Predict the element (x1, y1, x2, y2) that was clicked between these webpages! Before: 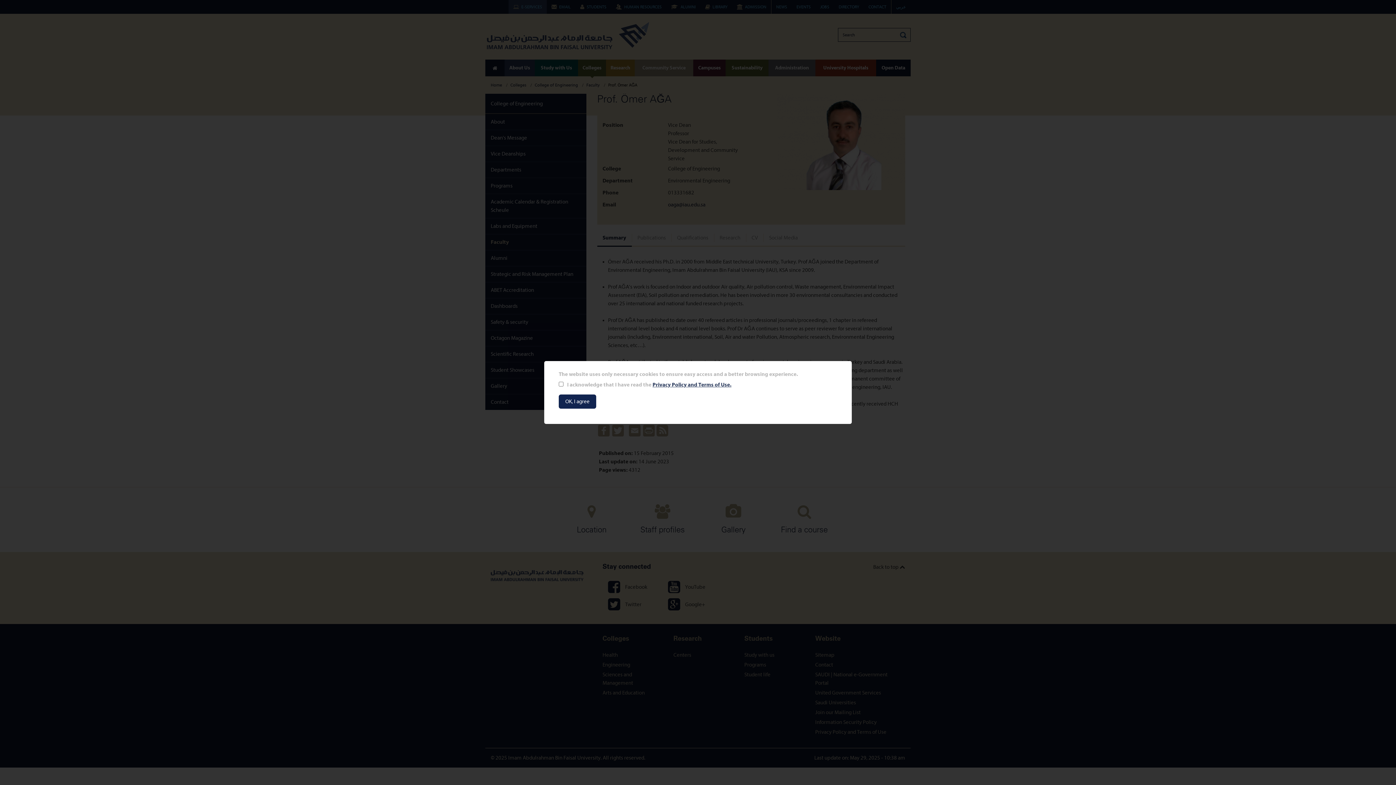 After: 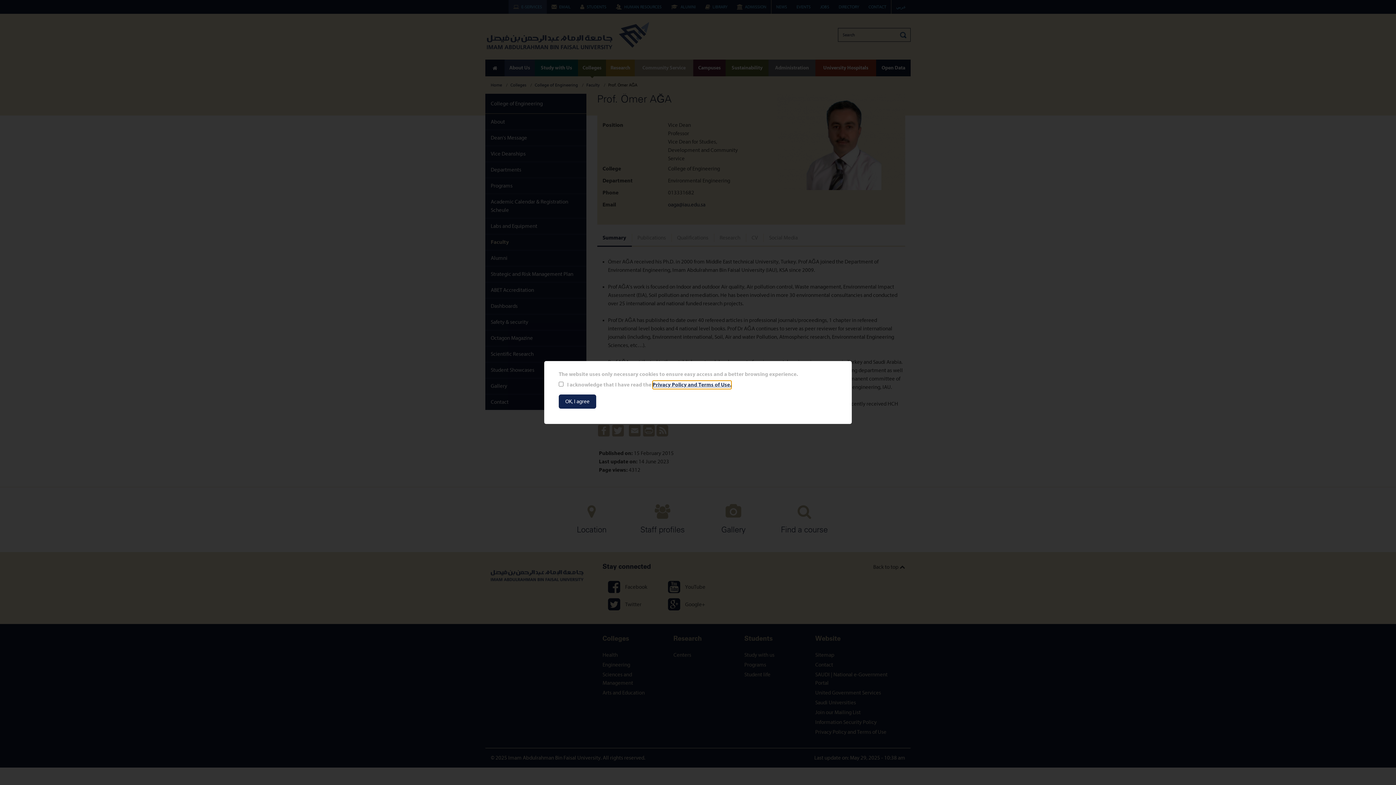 Action: label: Privacy Policy and Terms of Use. bbox: (652, 380, 731, 389)